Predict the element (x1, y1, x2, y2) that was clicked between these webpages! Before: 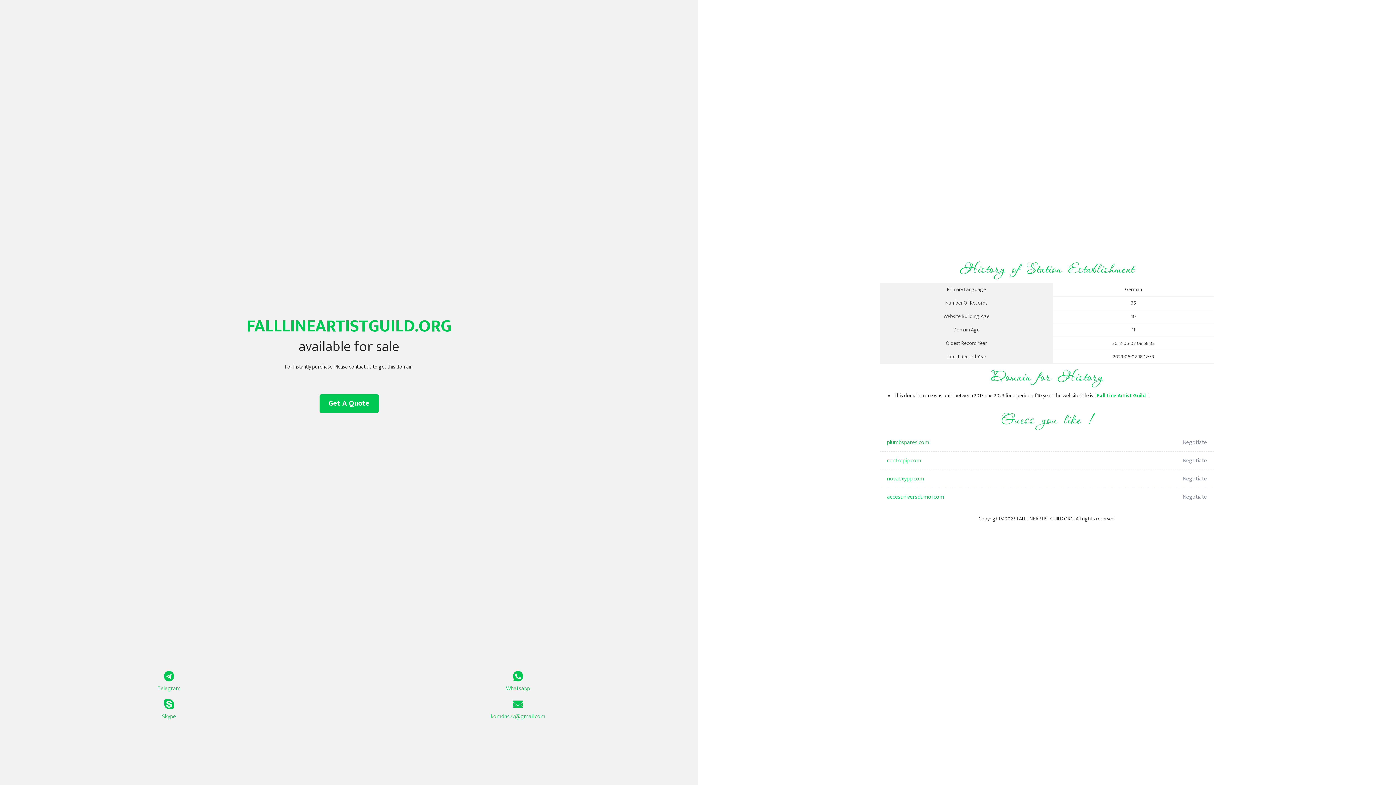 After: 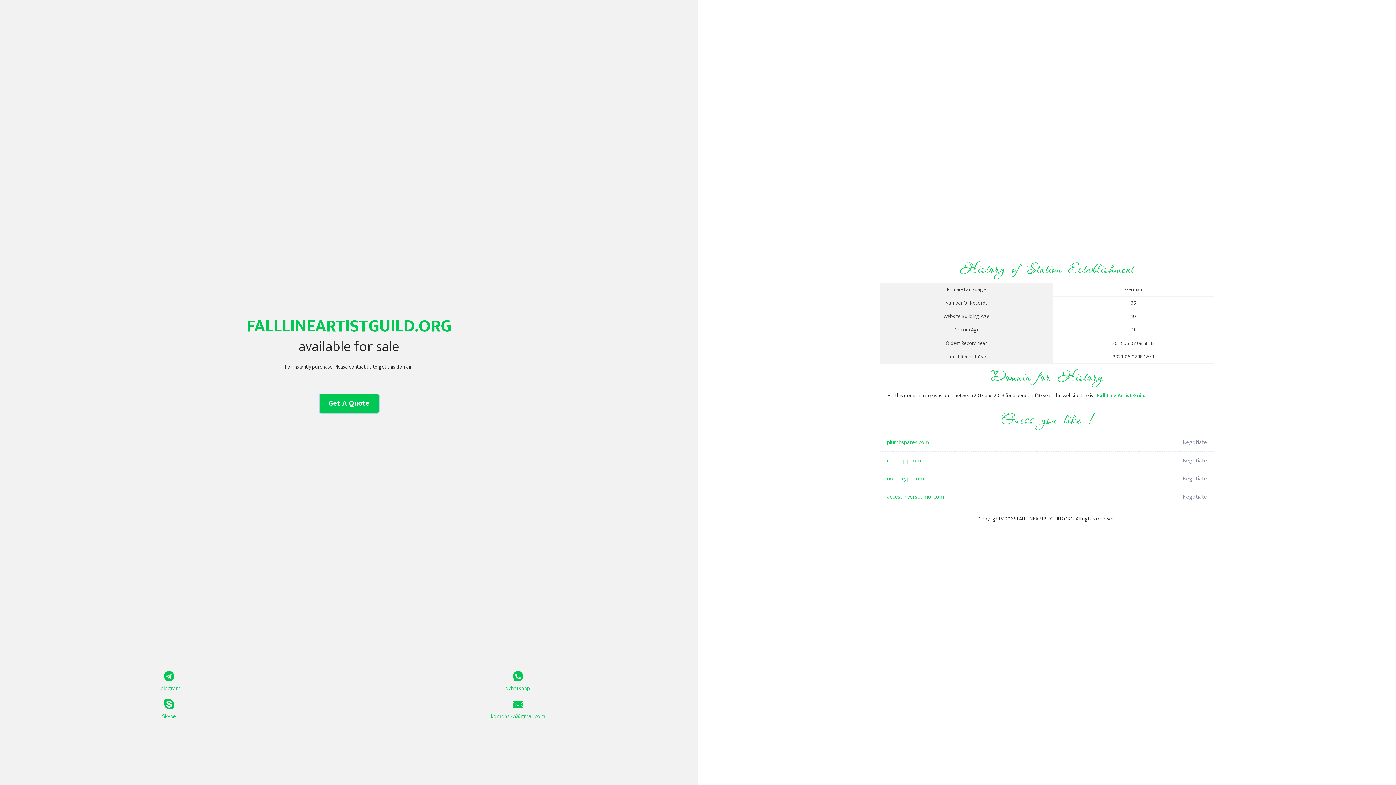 Action: bbox: (319, 394, 378, 413) label: Get A Quote